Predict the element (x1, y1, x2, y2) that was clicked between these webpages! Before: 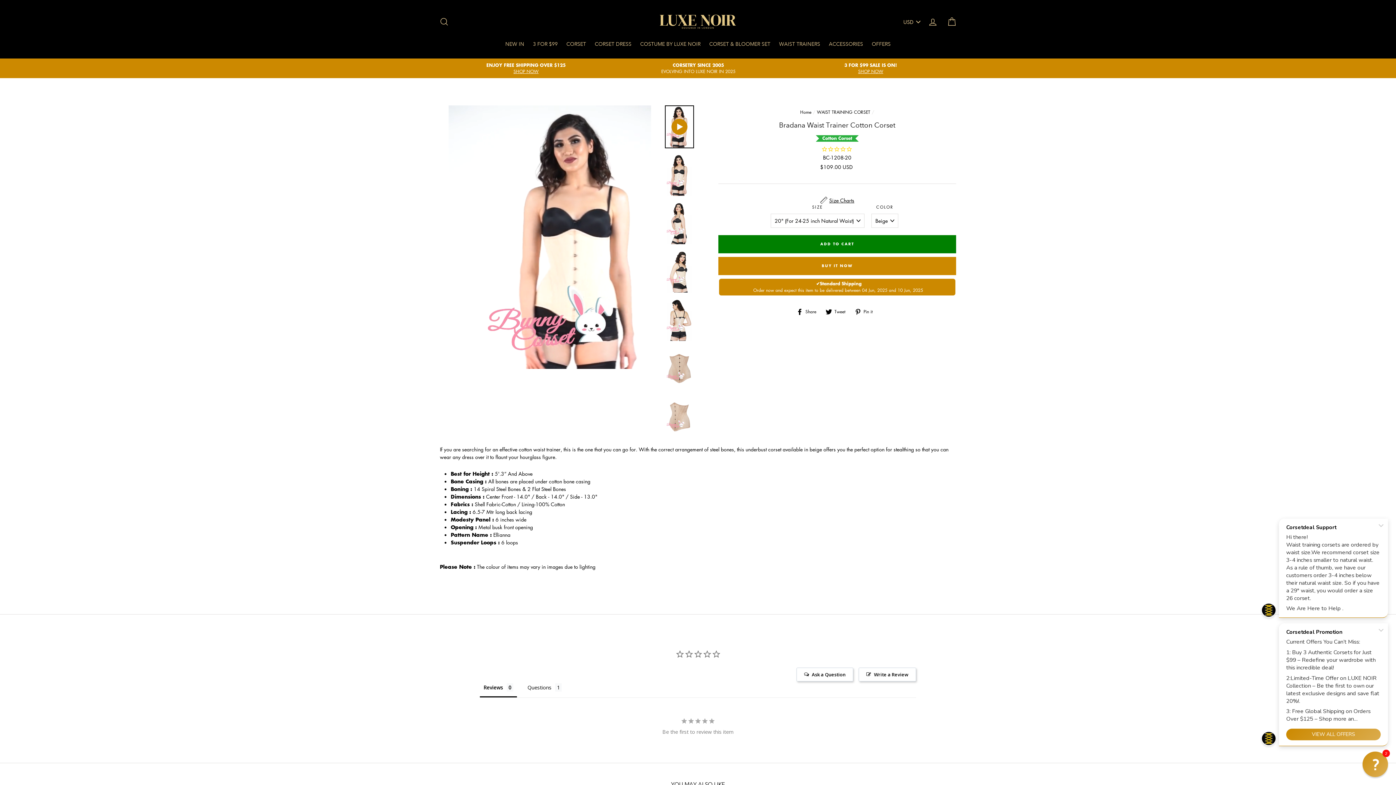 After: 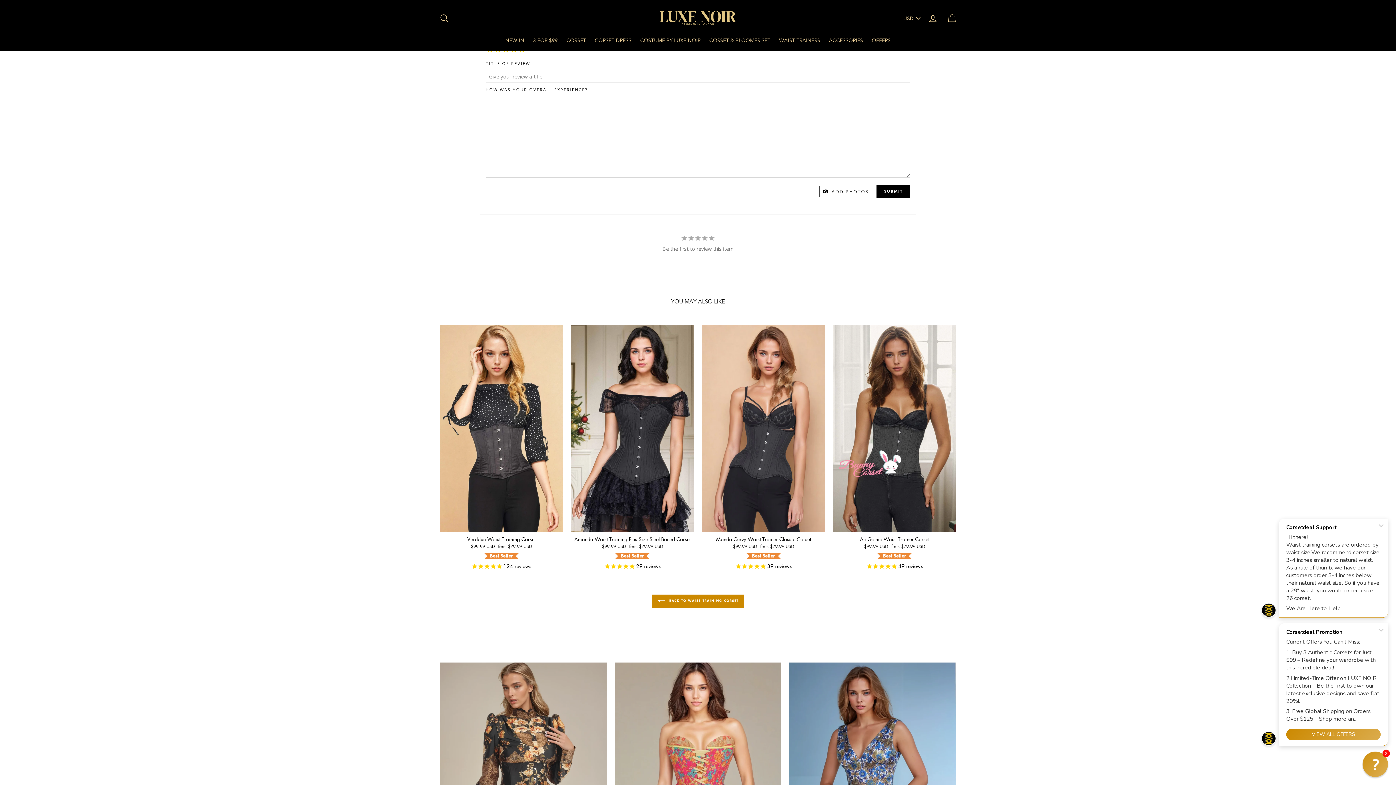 Action: bbox: (858, 668, 916, 681) label: Write a Review